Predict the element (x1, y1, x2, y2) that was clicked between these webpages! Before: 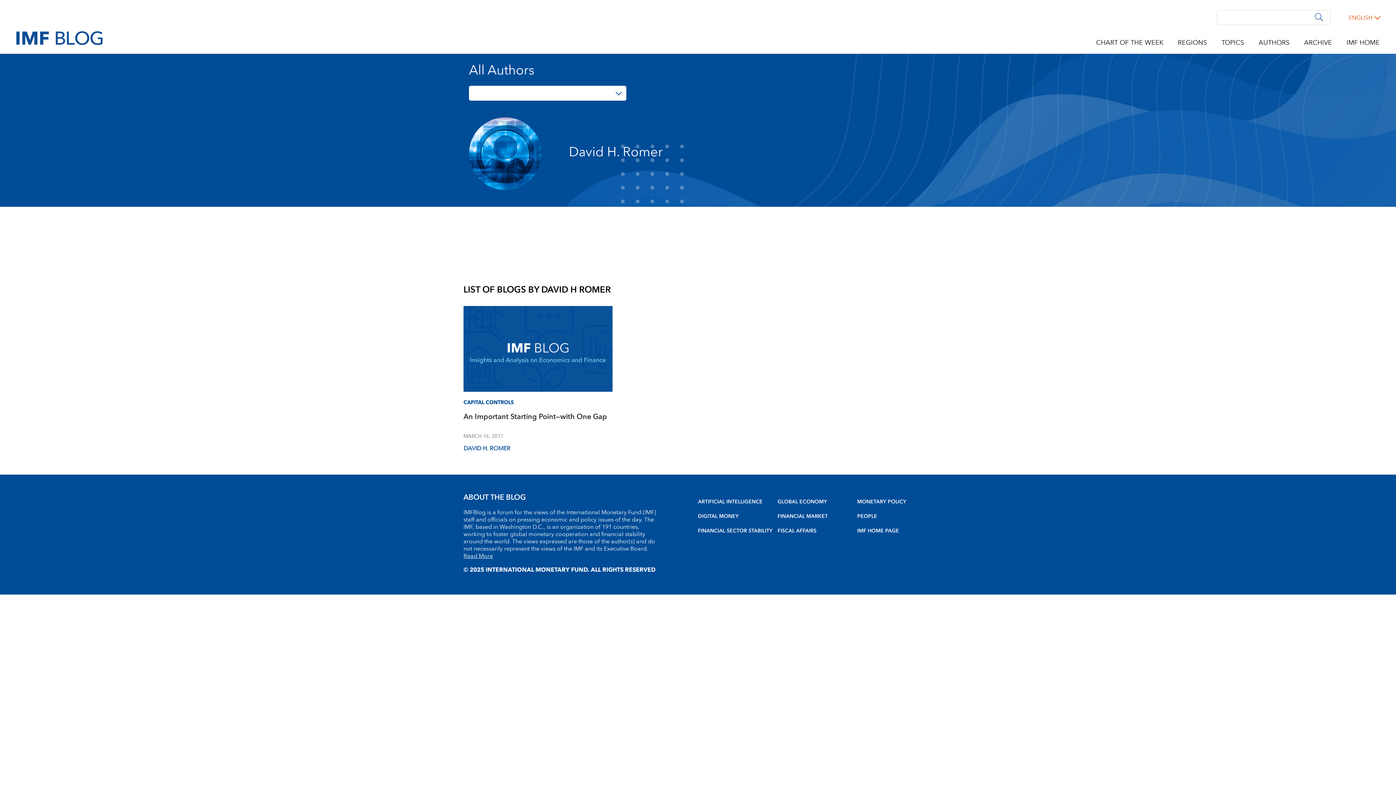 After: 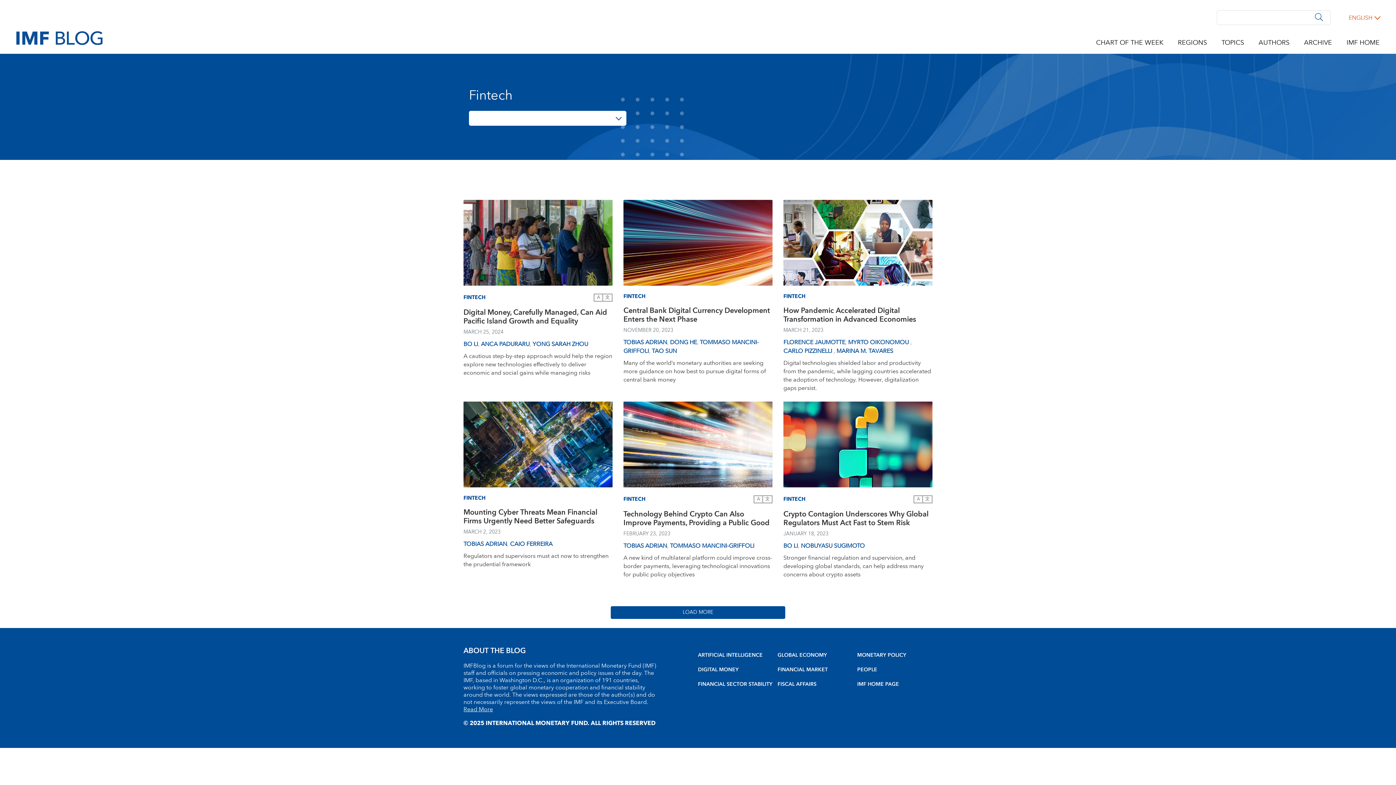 Action: label: DIGITAL MONEY bbox: (698, 513, 777, 520)